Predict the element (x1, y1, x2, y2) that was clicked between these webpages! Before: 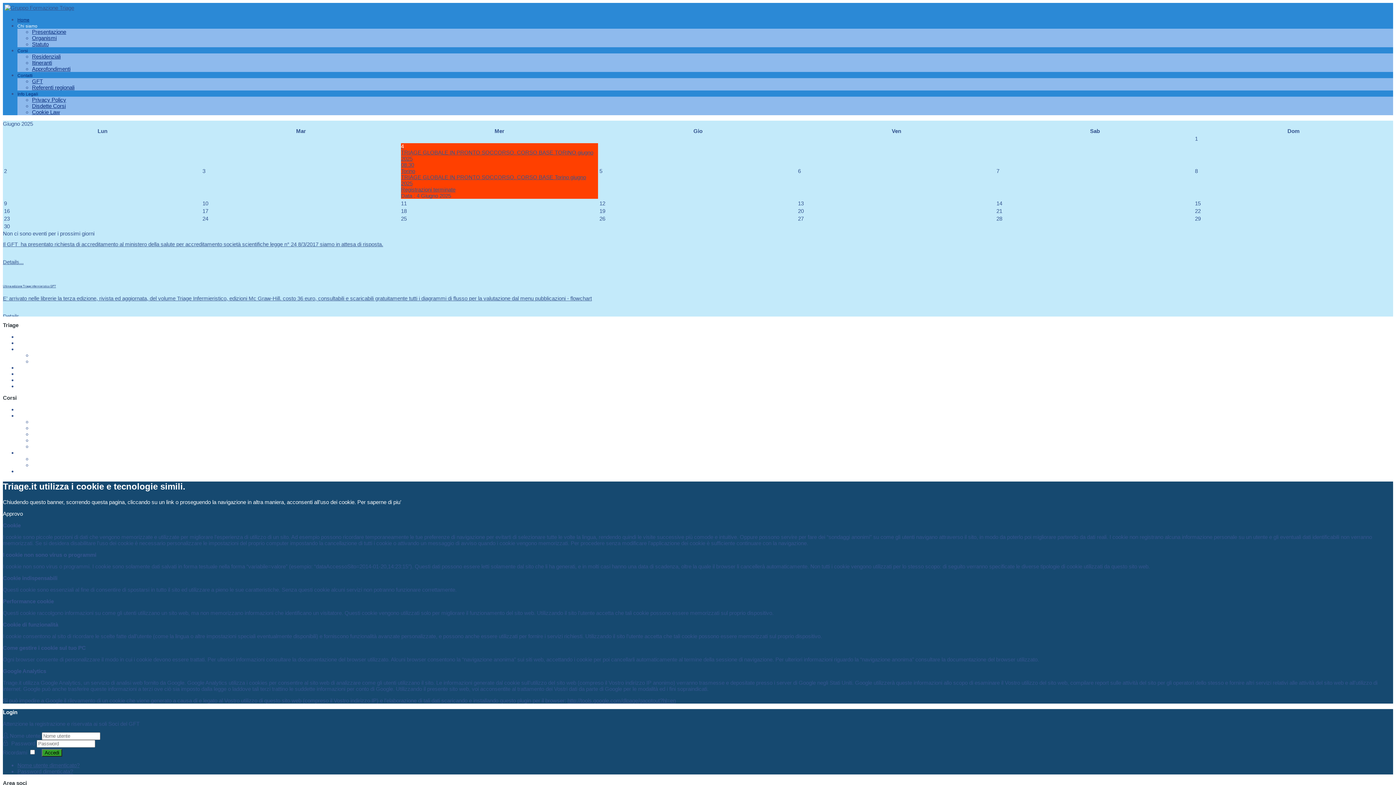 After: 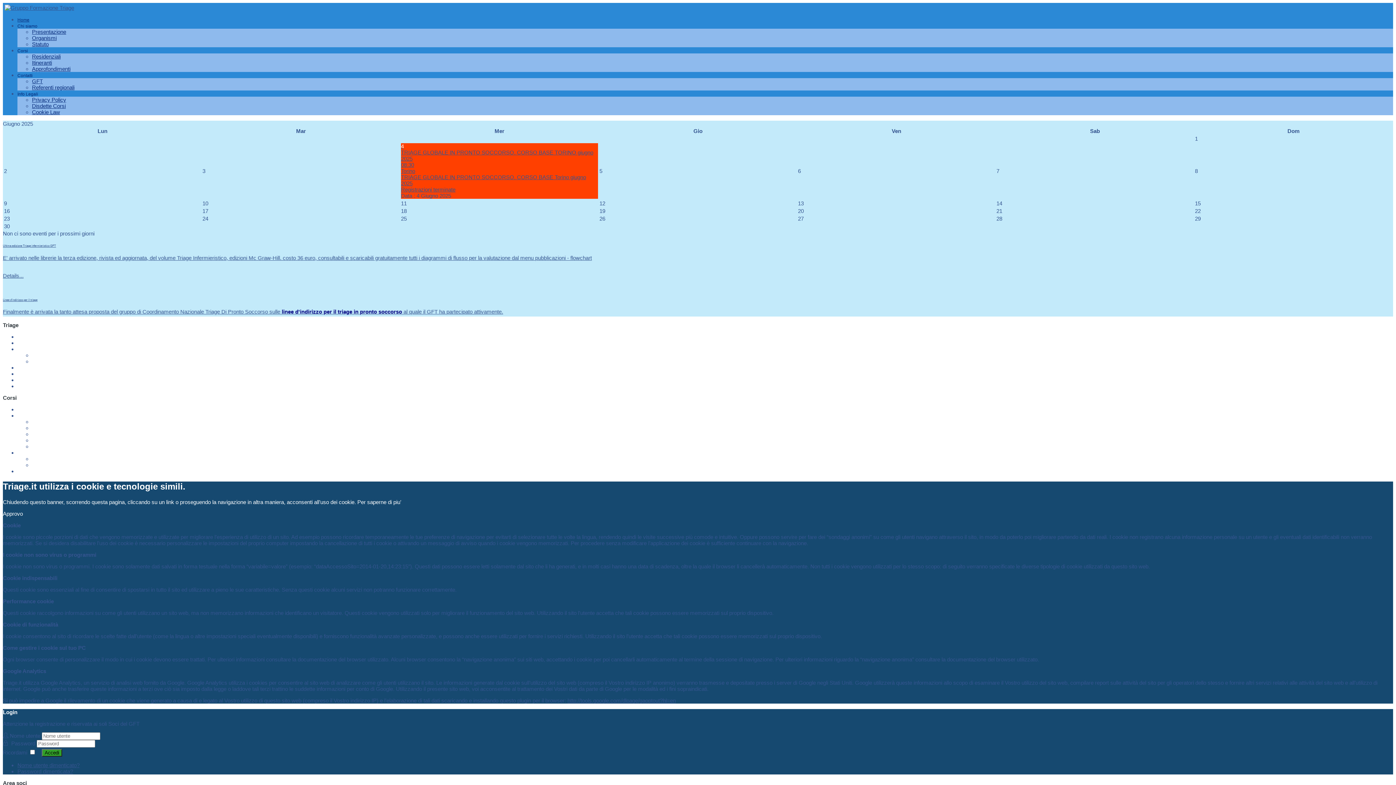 Action: bbox: (32, 431, 55, 437) label: Corsi Fad